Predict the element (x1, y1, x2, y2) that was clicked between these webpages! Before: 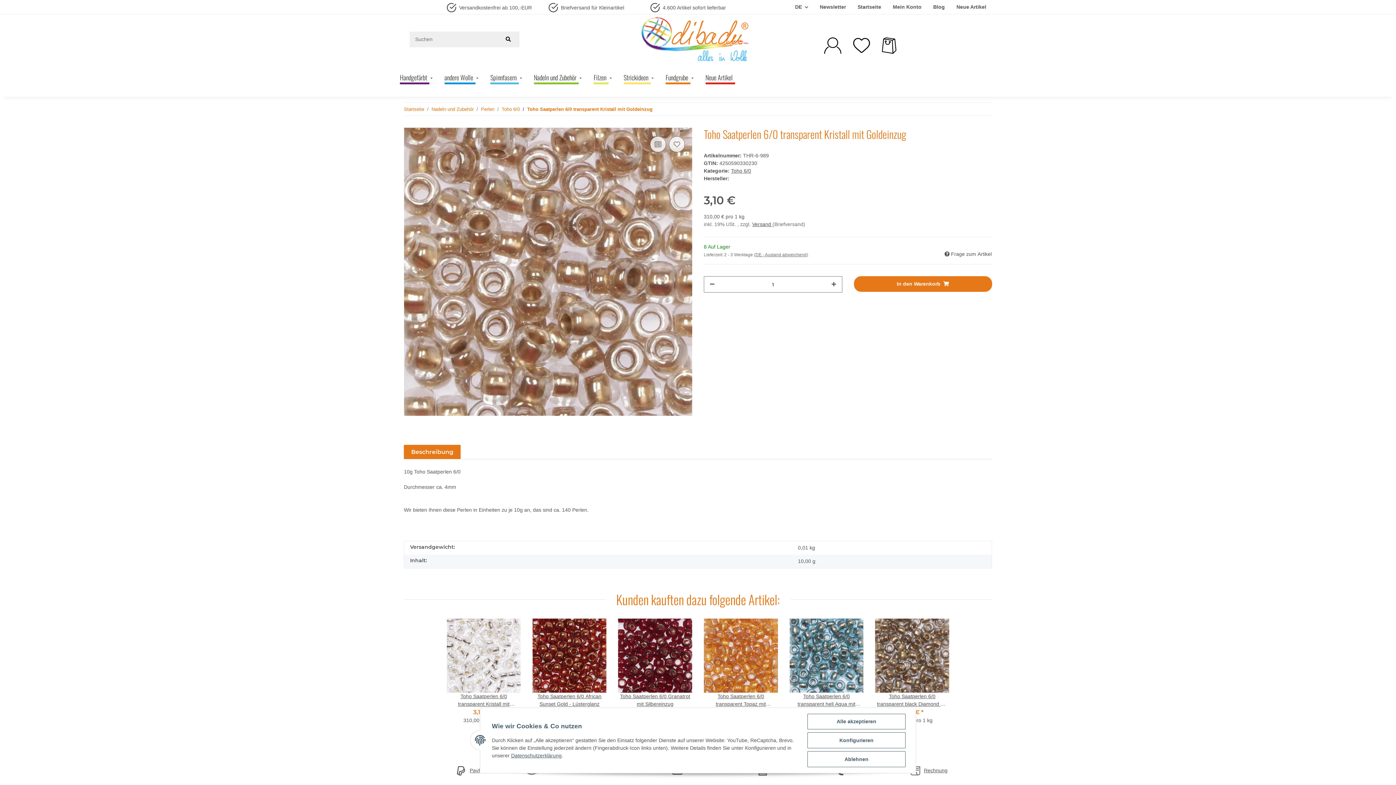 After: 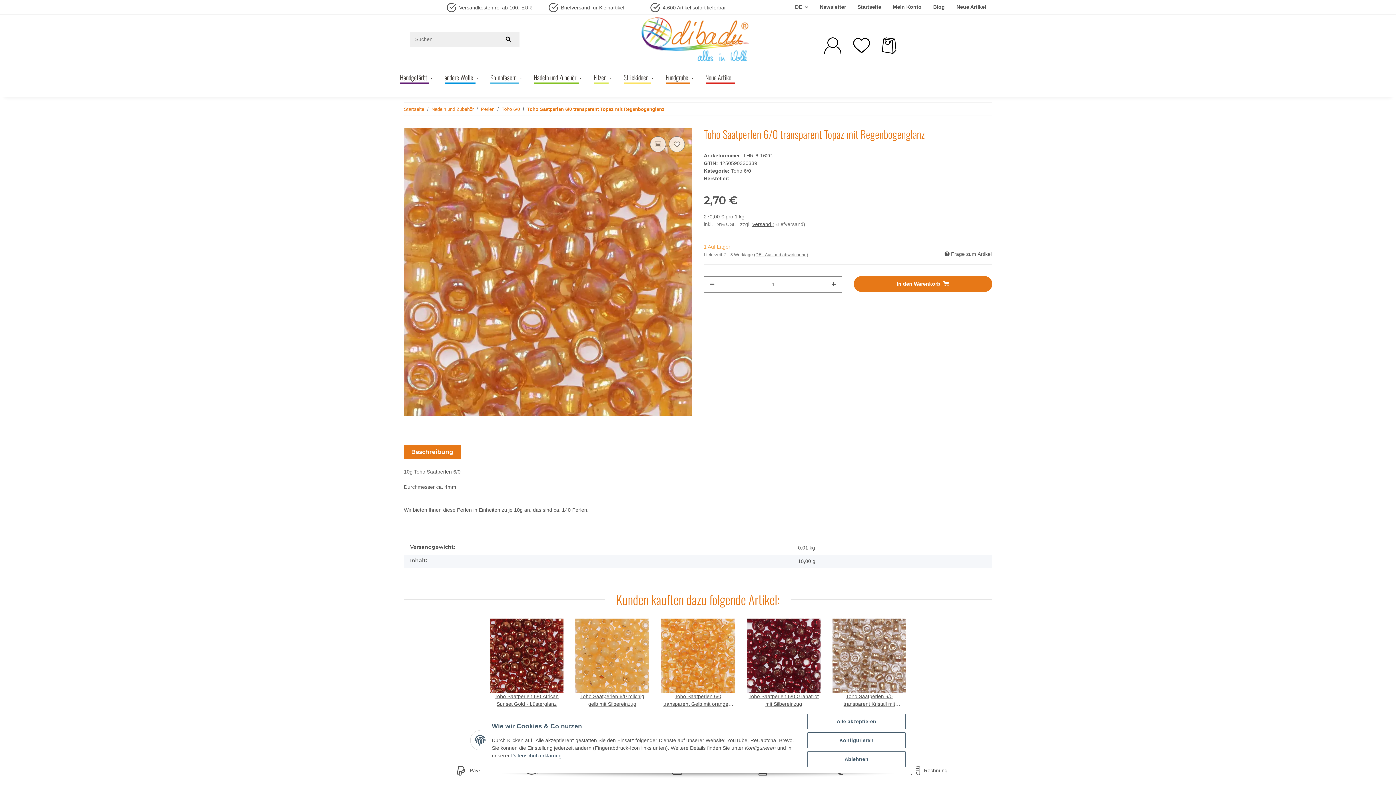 Action: label: Toho Saatperlen 6/0 transparent Topaz mit Regenbogenglanz bbox: (704, 692, 778, 708)